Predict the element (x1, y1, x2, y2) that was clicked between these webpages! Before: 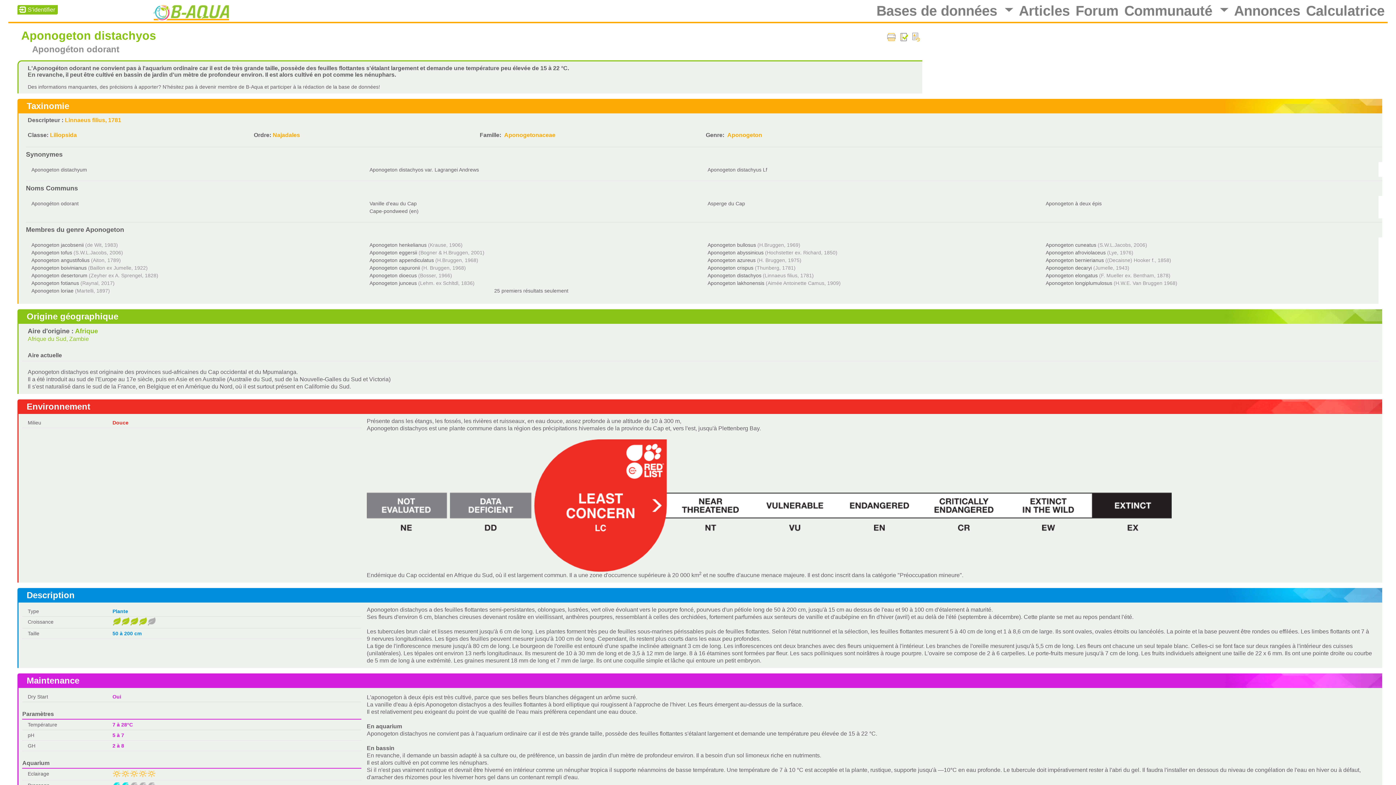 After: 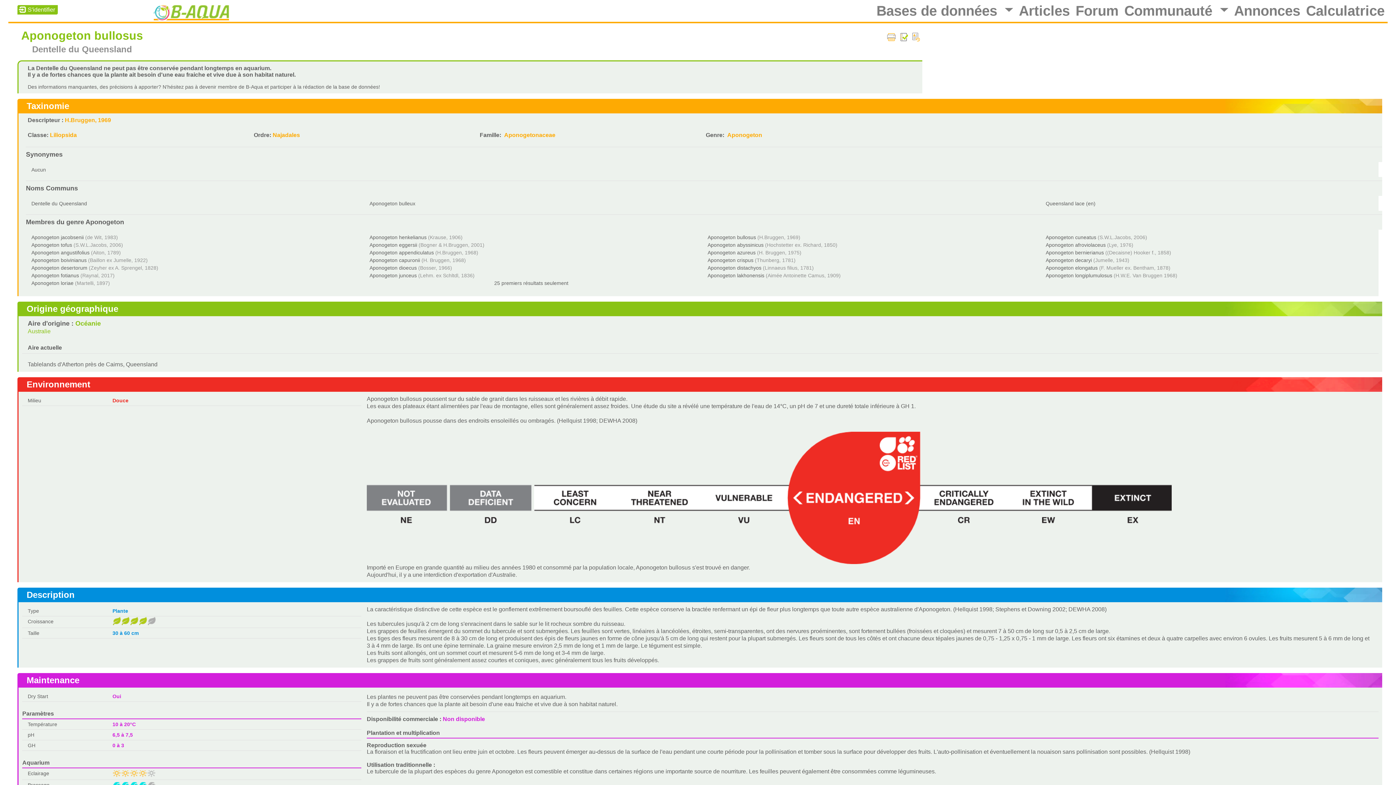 Action: bbox: (707, 242, 756, 248) label: Aponogeton bullosus